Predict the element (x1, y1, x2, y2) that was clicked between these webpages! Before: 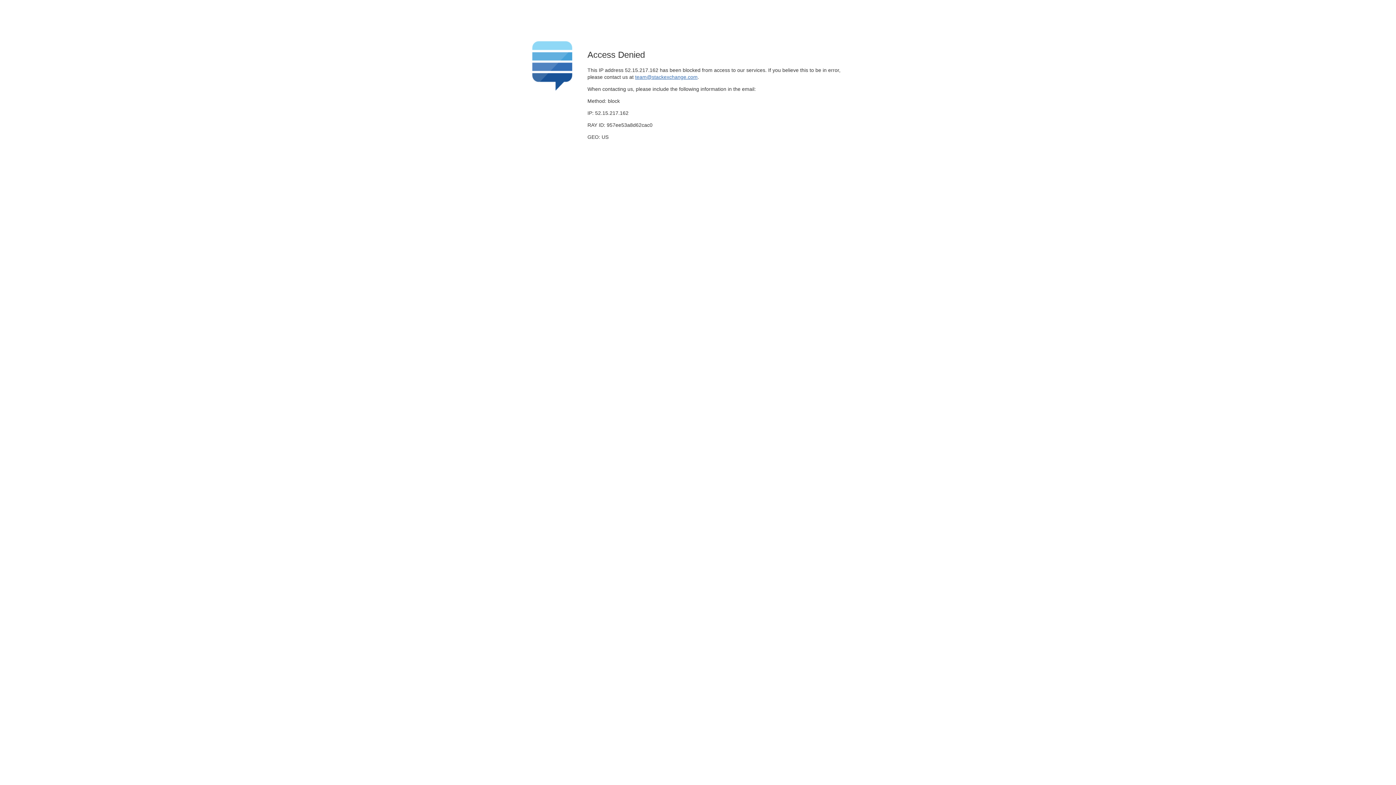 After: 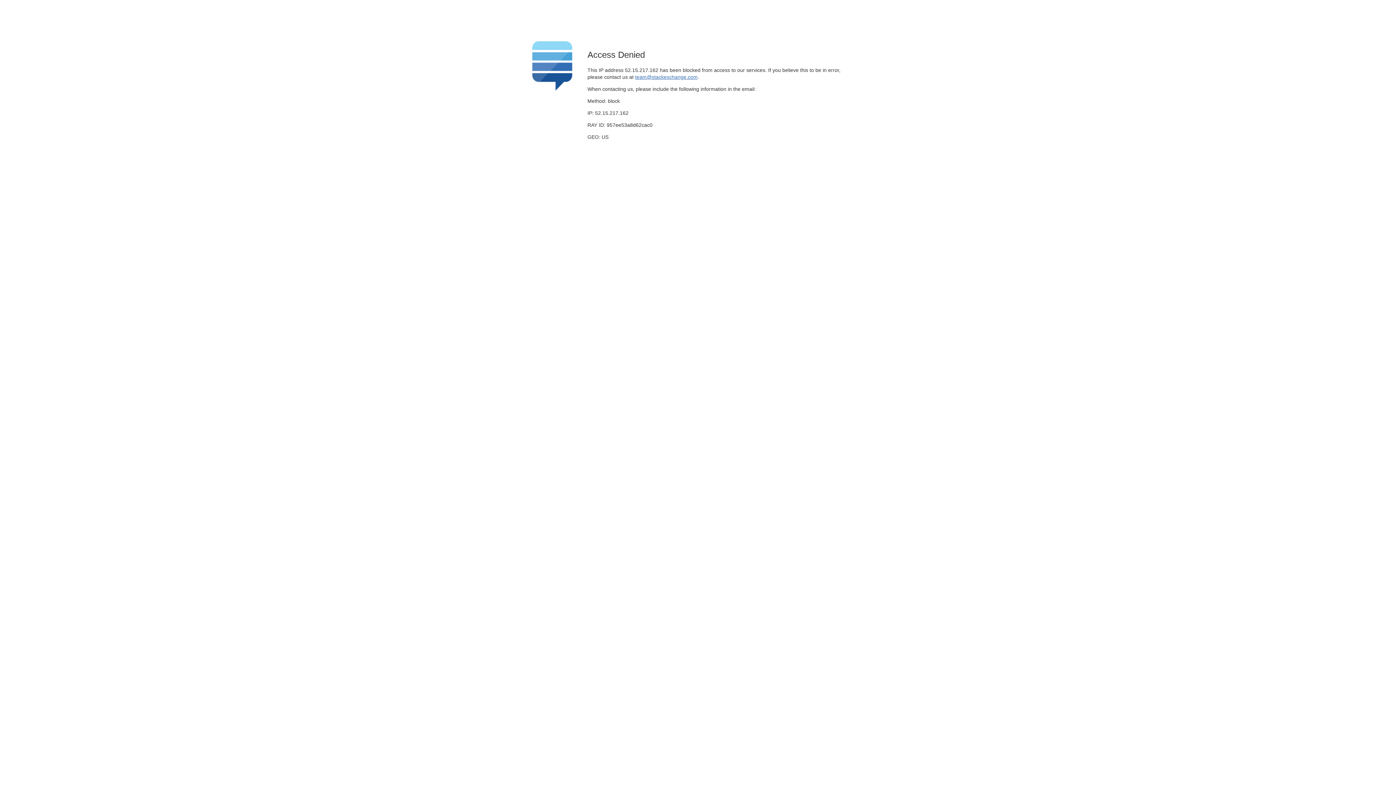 Action: label: team@stackexchange.com bbox: (635, 74, 697, 79)